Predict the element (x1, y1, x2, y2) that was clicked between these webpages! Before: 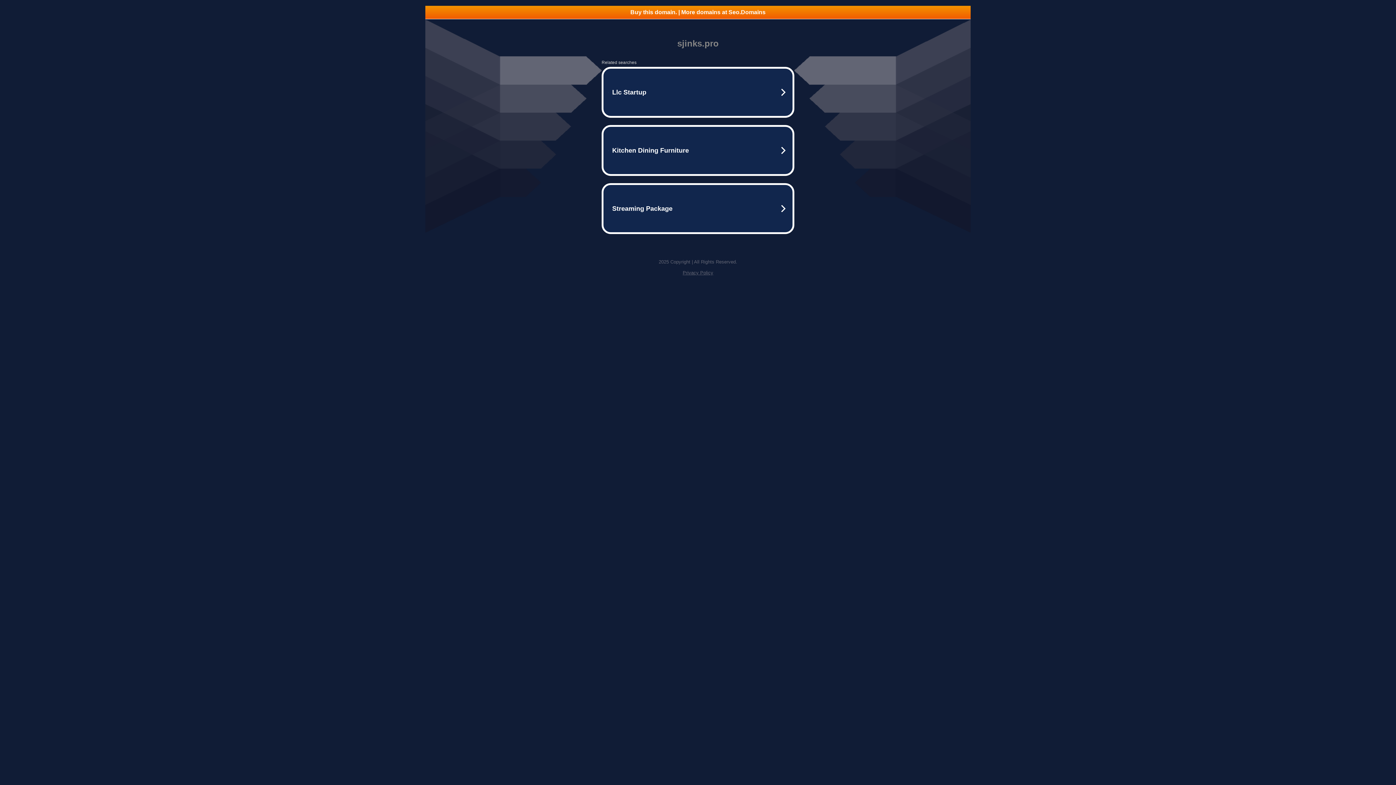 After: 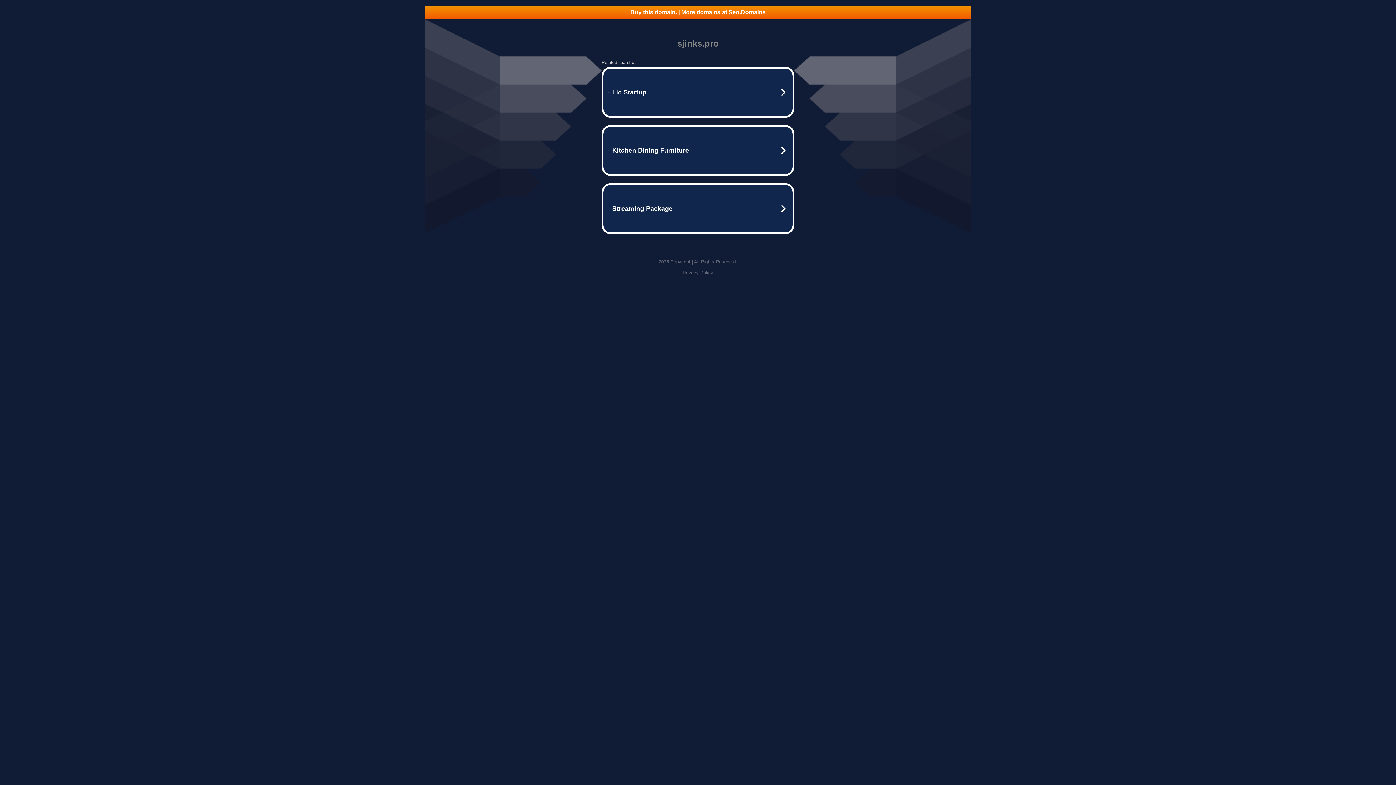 Action: label: Buy this domain. | More domains at Seo.Domains bbox: (425, 5, 970, 18)